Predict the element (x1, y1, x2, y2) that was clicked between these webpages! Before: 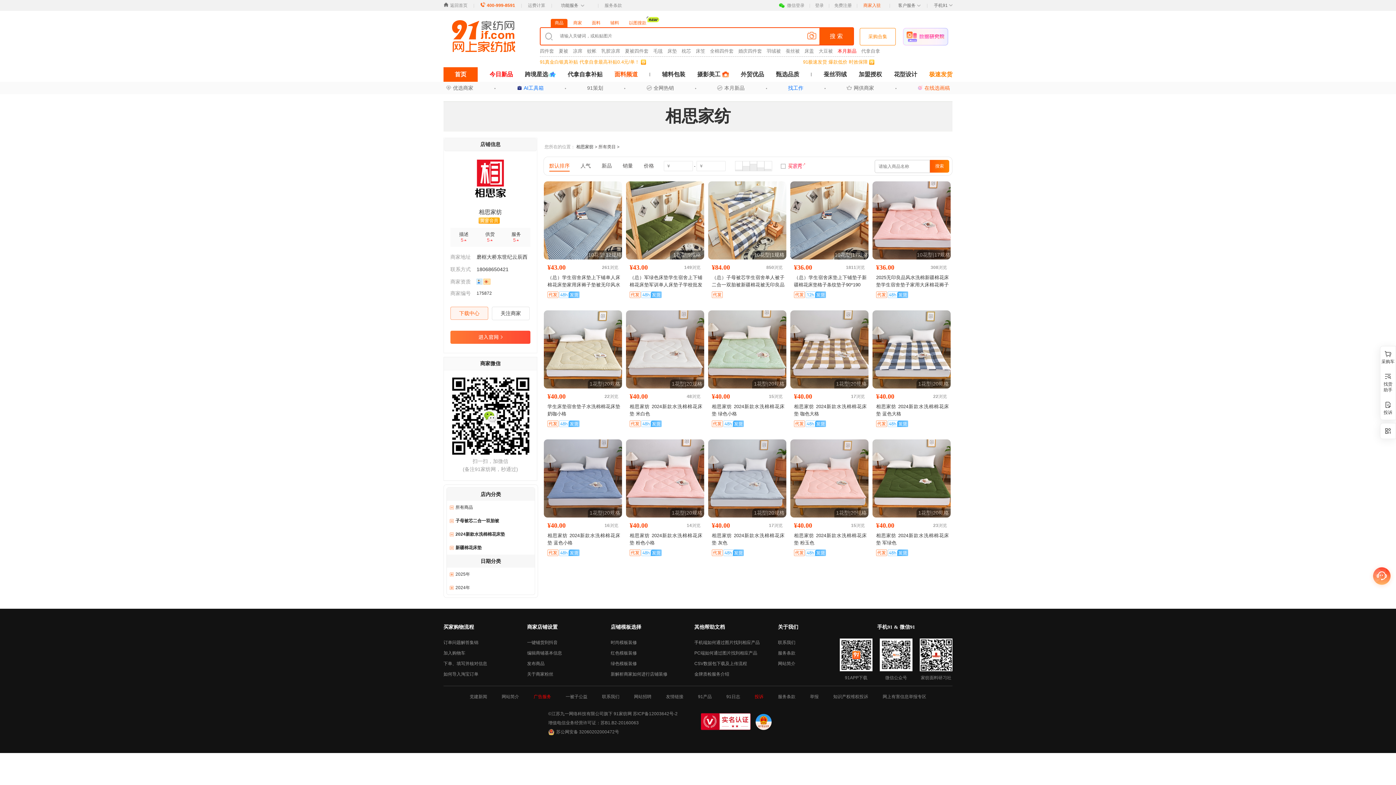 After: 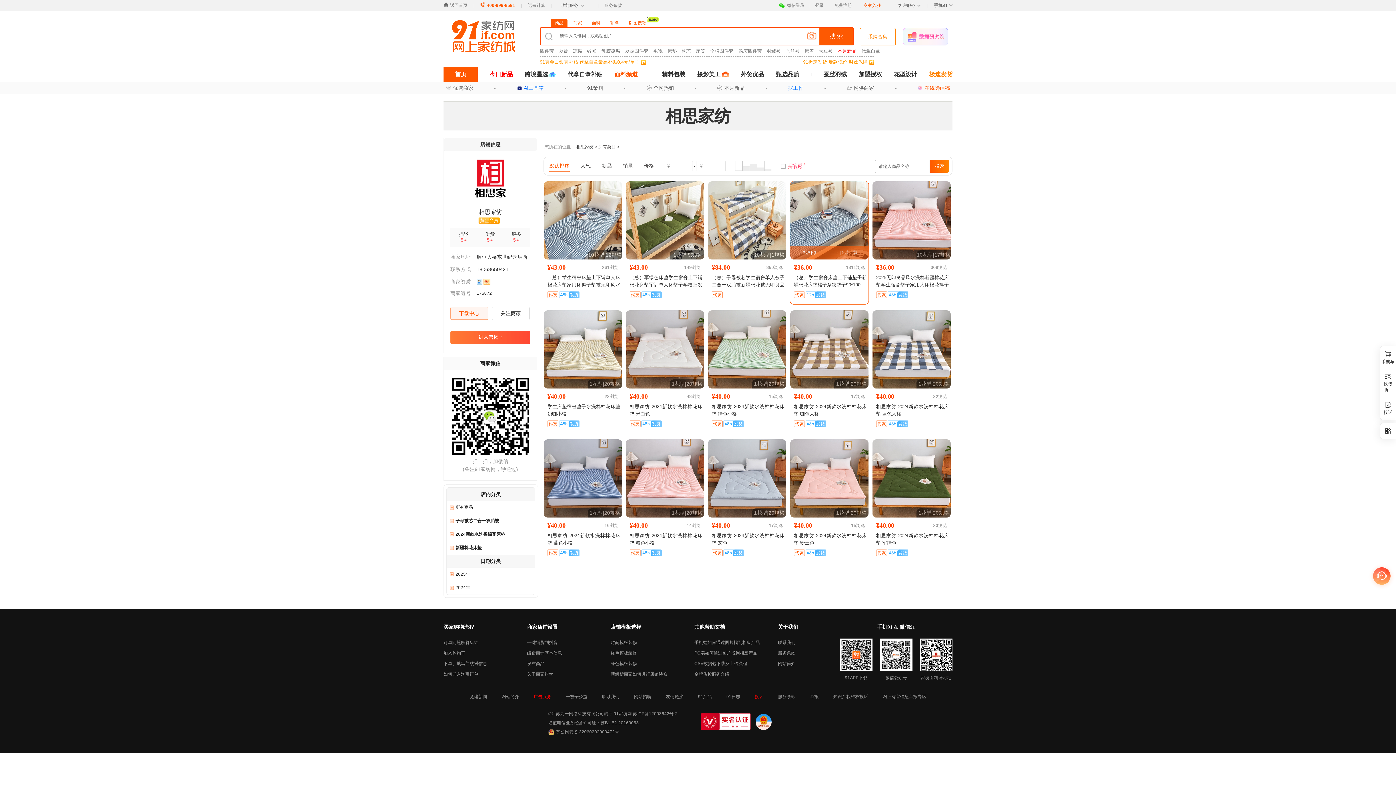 Action: bbox: (790, 181, 868, 259)